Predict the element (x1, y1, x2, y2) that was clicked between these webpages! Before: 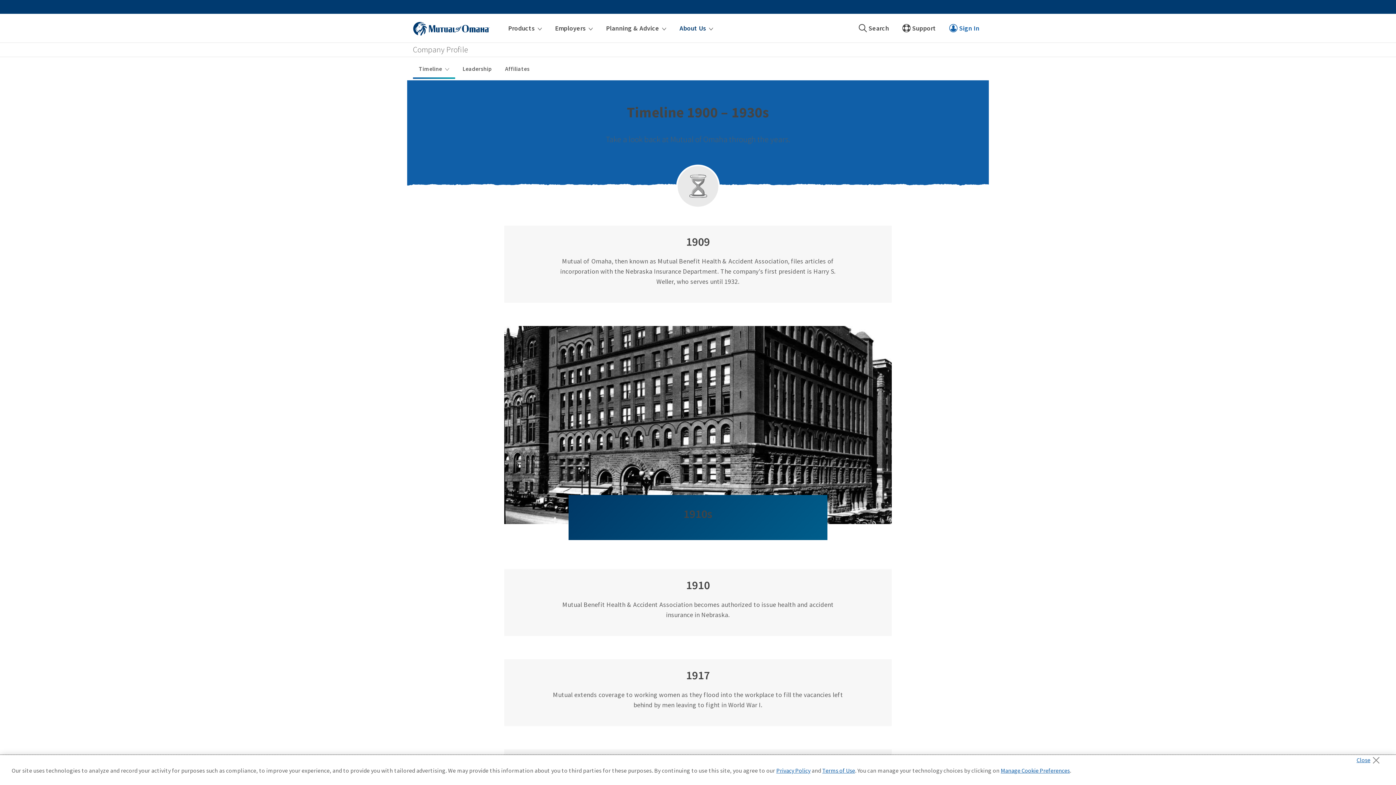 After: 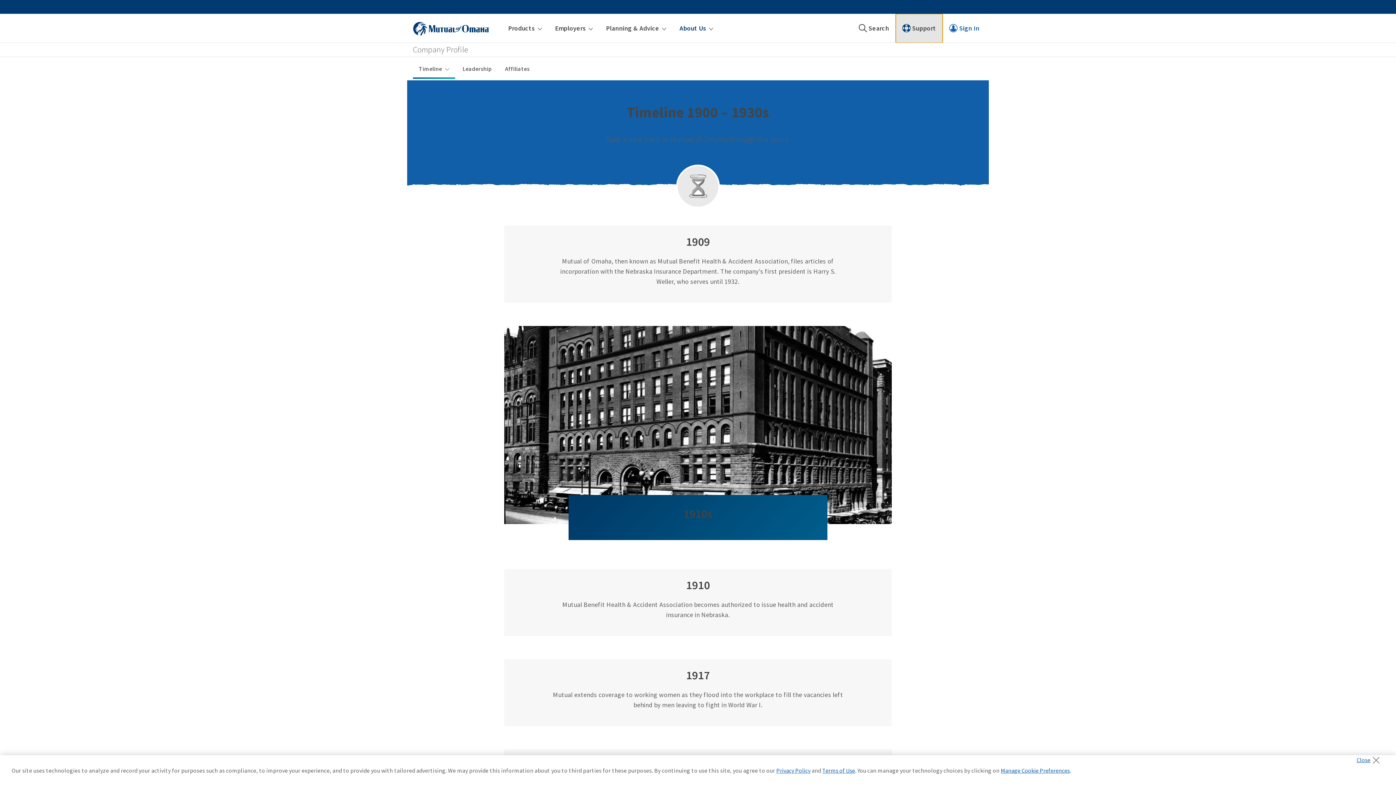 Action: bbox: (895, 13, 942, 42) label:  Support